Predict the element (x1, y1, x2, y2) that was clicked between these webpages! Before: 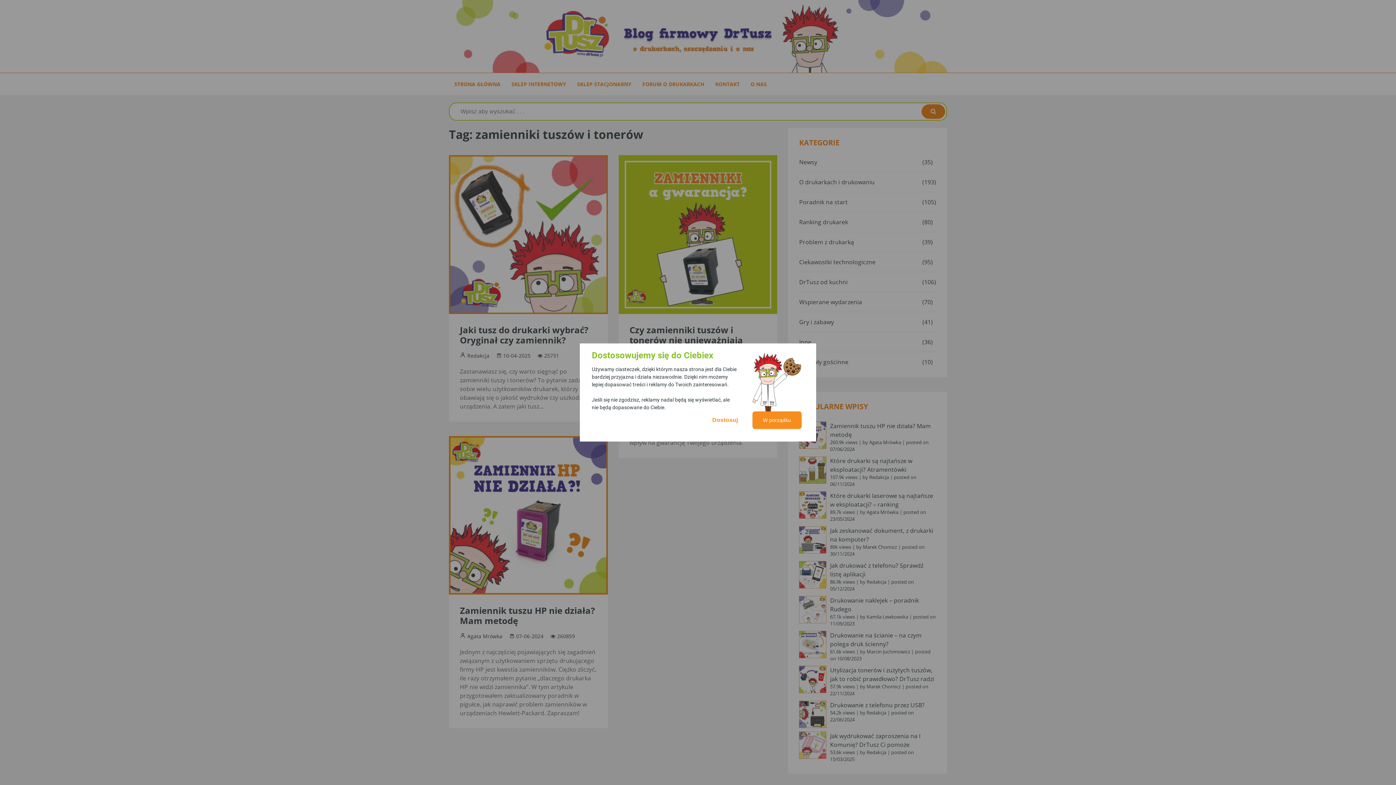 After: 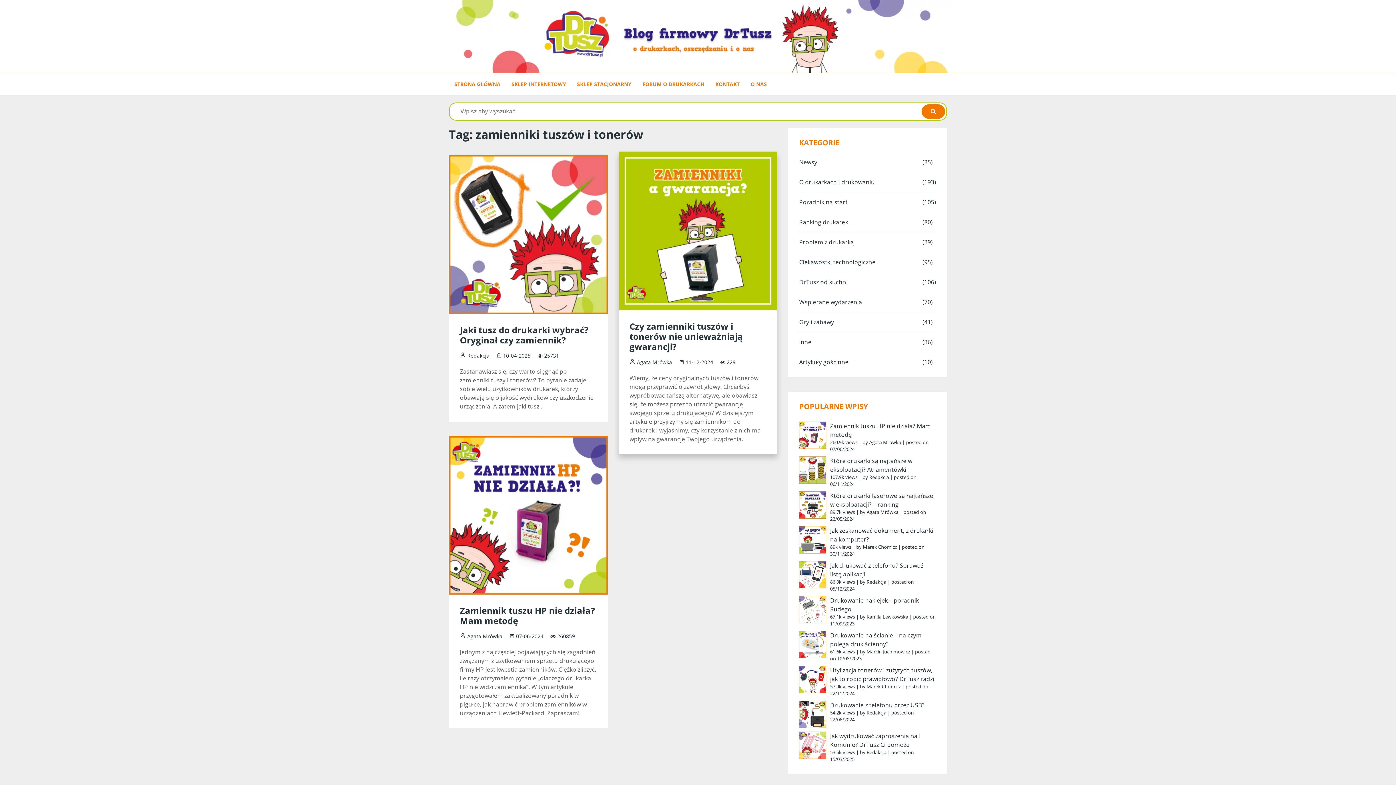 Action: bbox: (752, 411, 801, 429) label: W porządku